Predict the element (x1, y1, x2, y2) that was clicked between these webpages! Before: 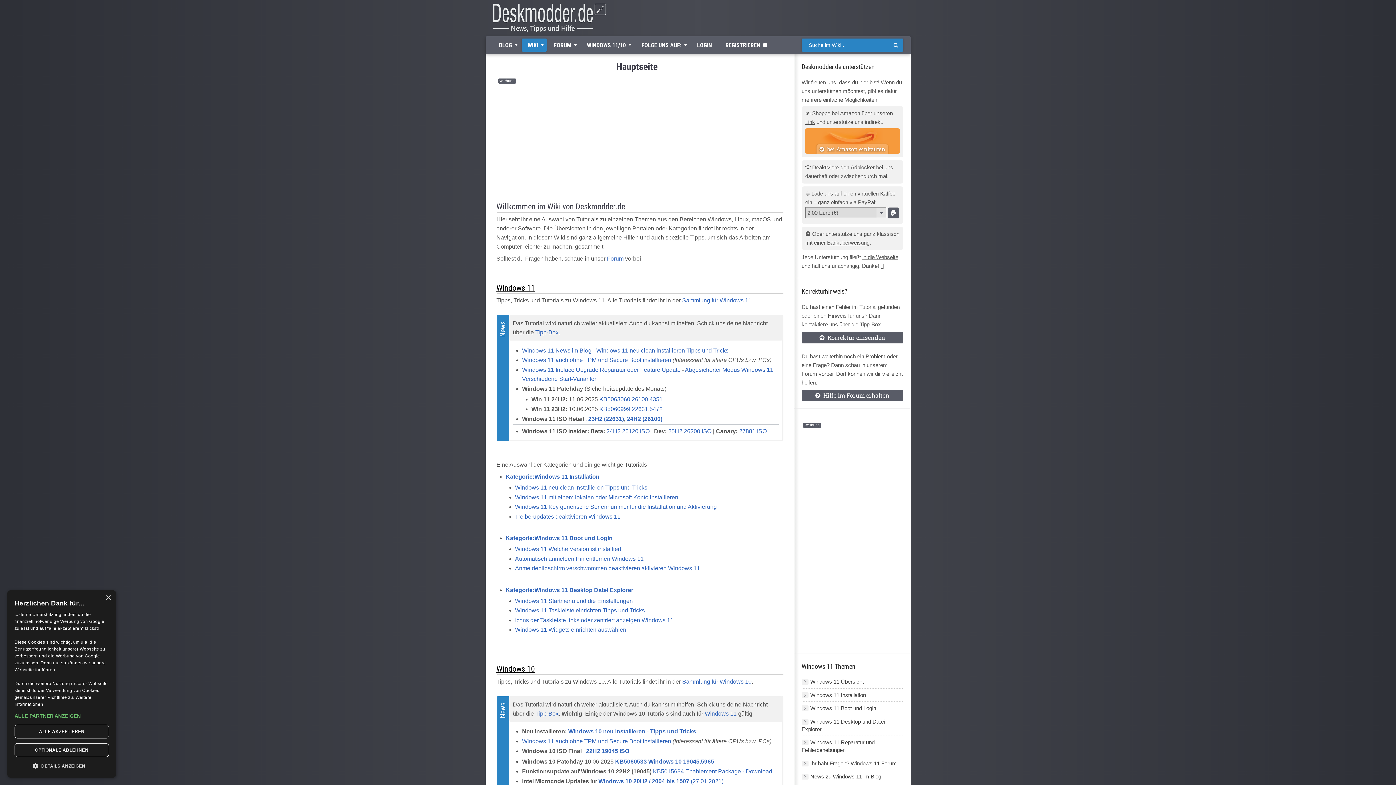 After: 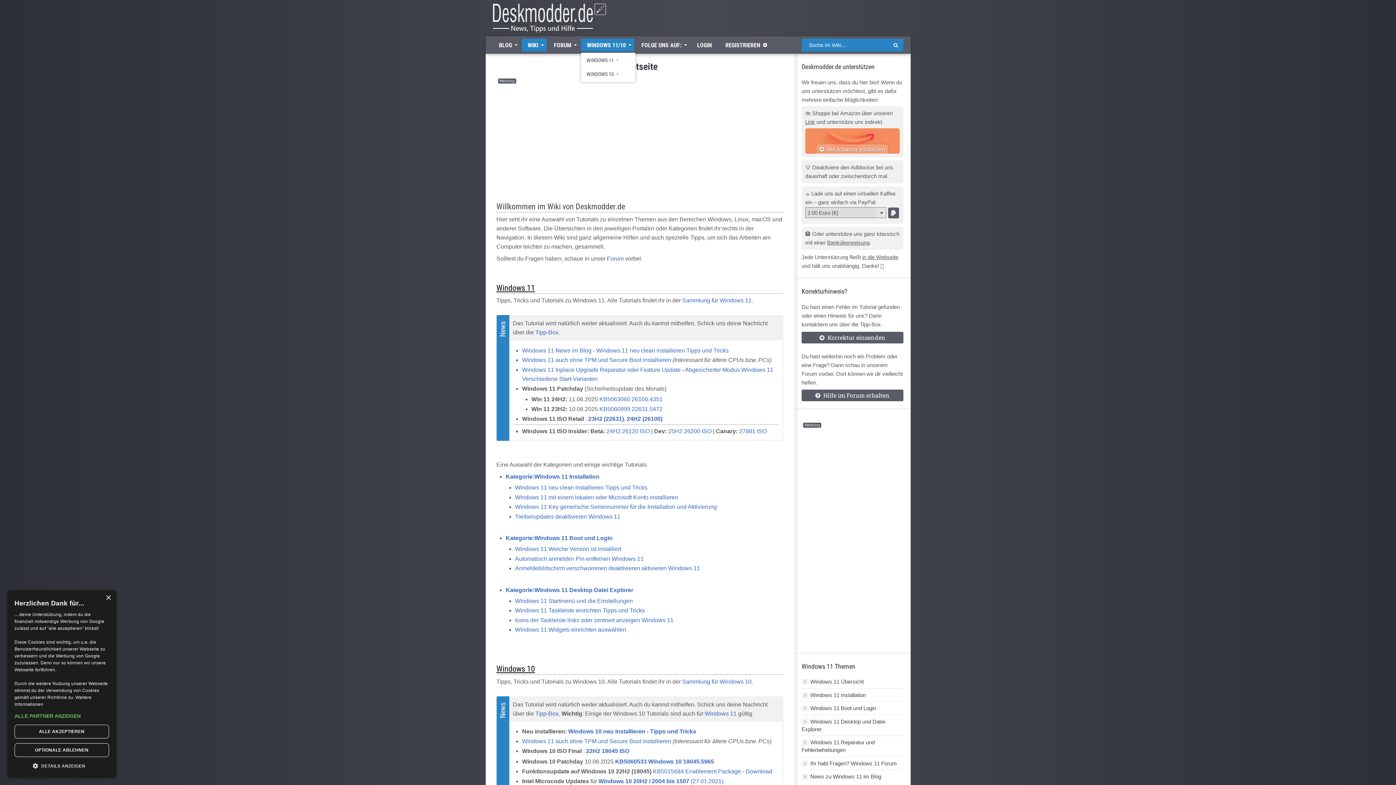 Action: label: WINDOWS 11/10 bbox: (580, 38, 634, 51)